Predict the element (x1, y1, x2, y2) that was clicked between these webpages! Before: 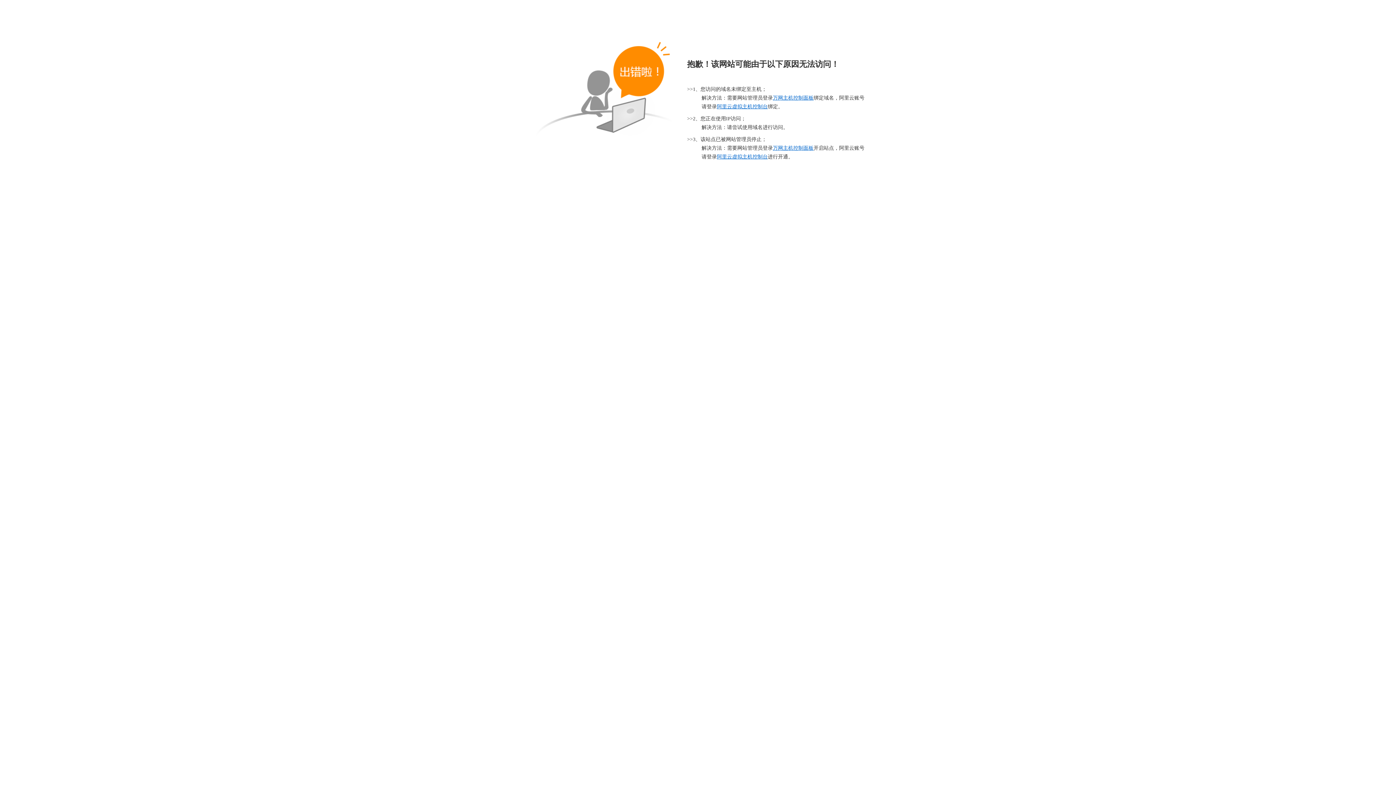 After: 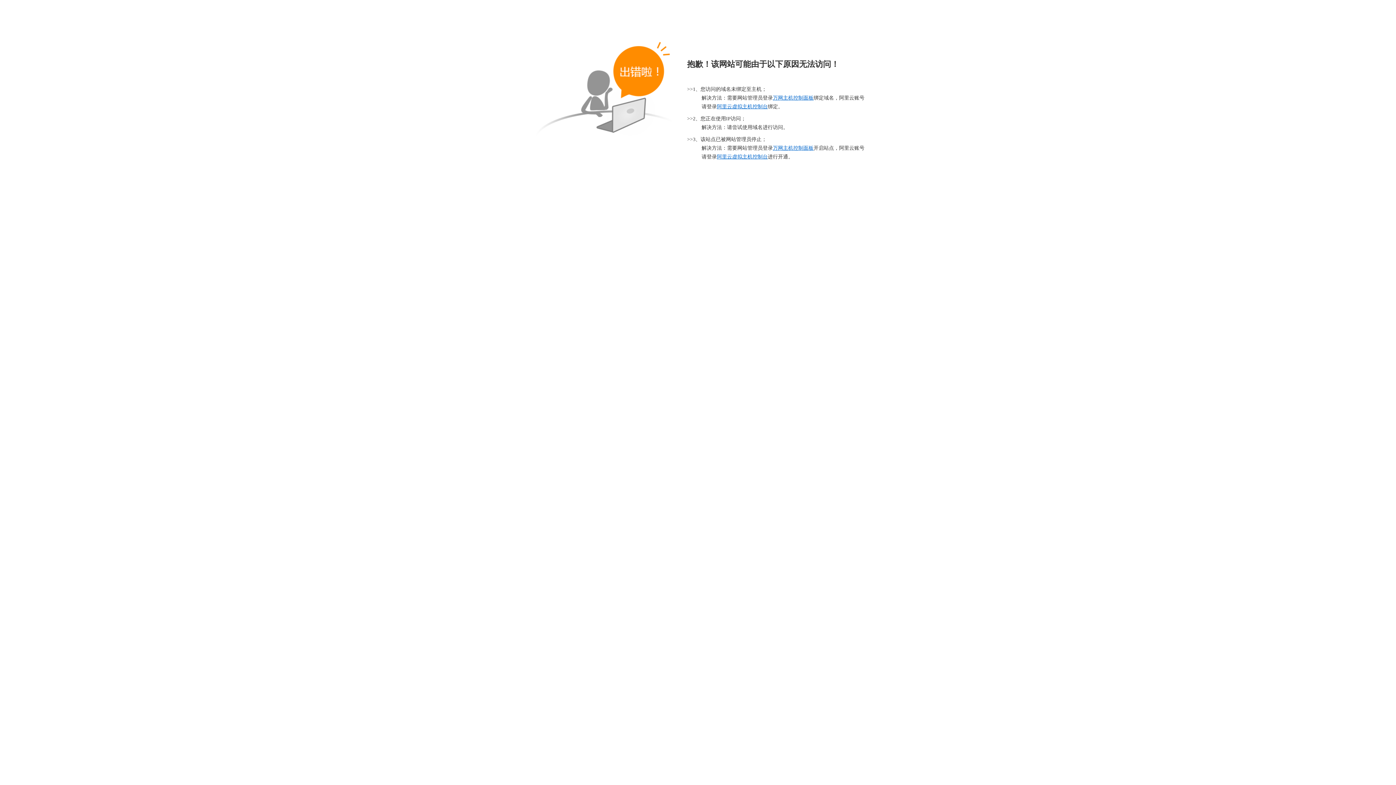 Action: label: 万网主机控制面板 bbox: (773, 145, 813, 150)